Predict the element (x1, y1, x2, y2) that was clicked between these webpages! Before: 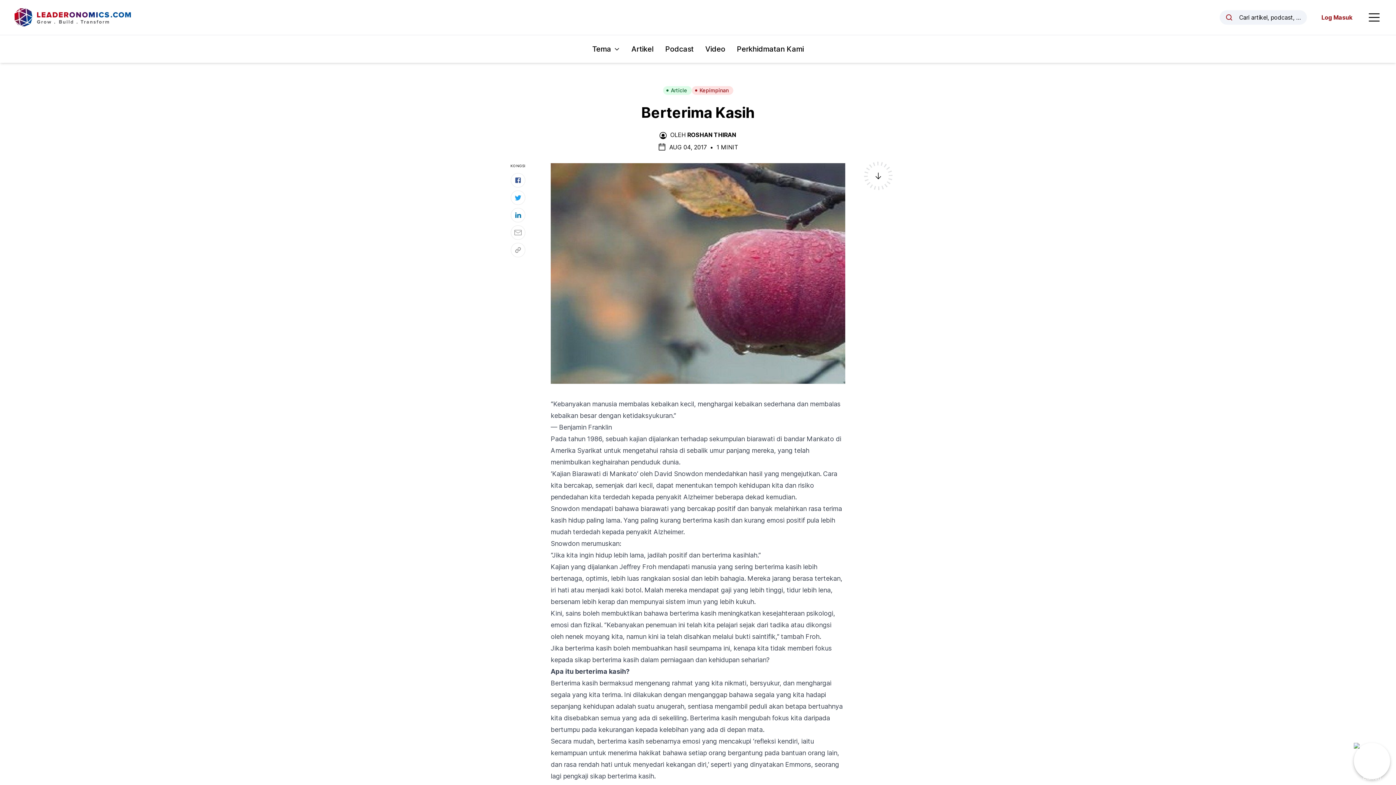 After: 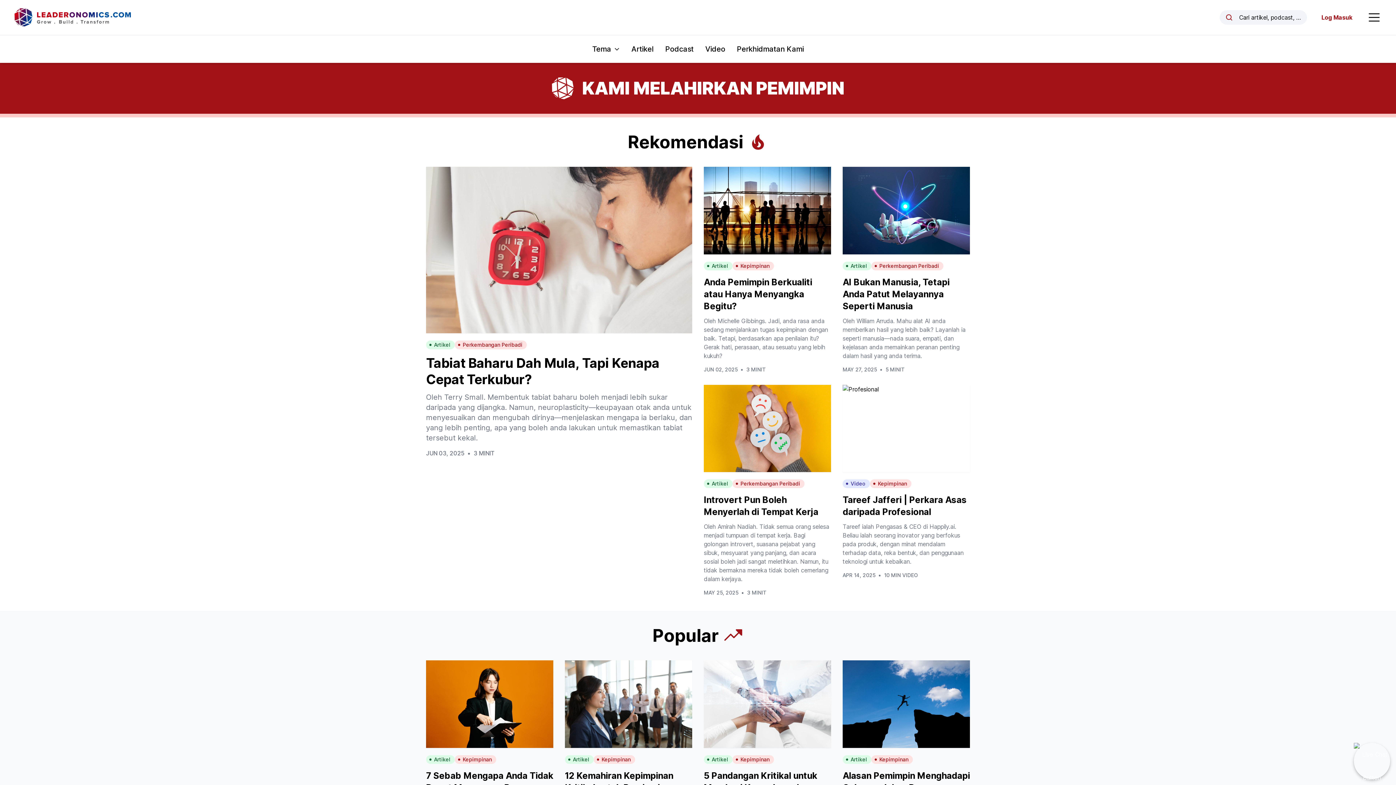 Action: bbox: (14, 0, 130, 34)